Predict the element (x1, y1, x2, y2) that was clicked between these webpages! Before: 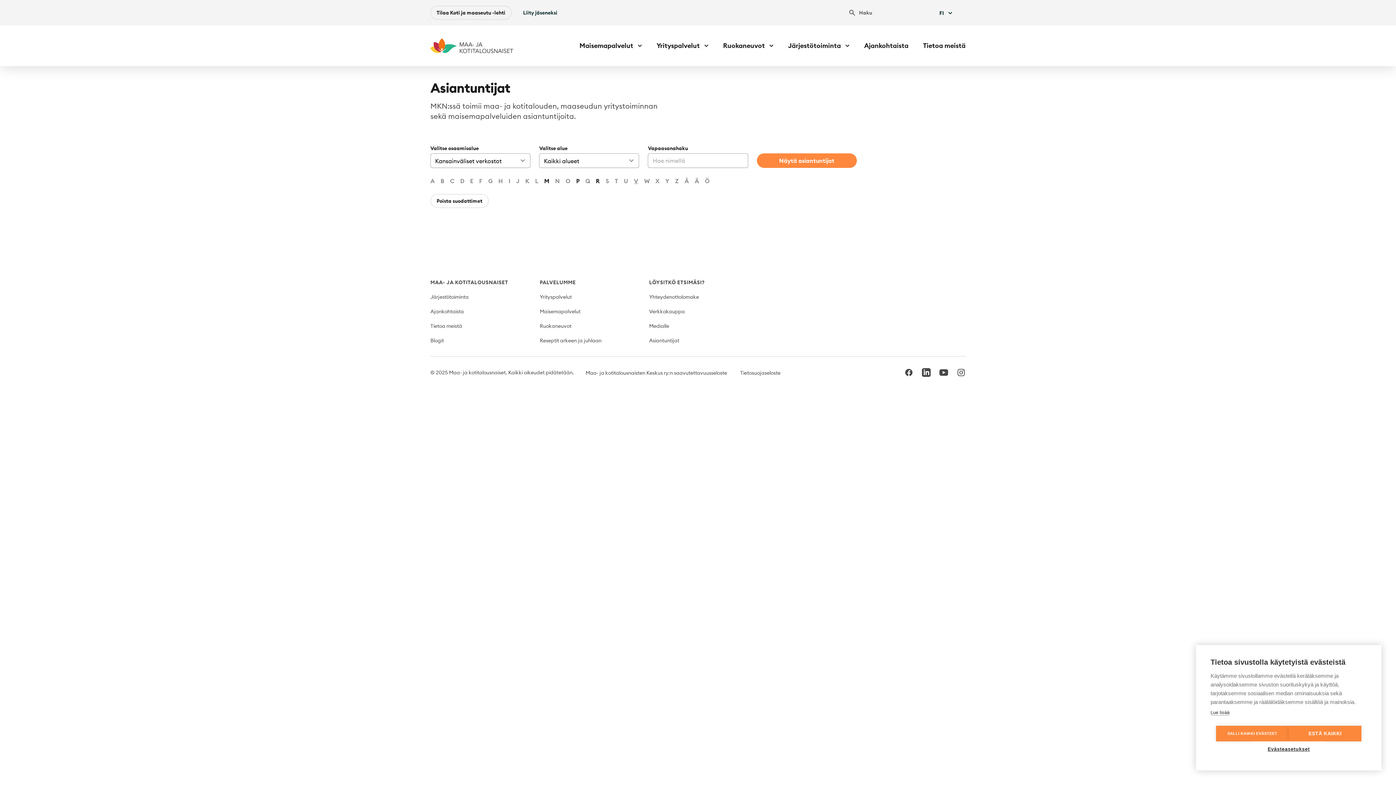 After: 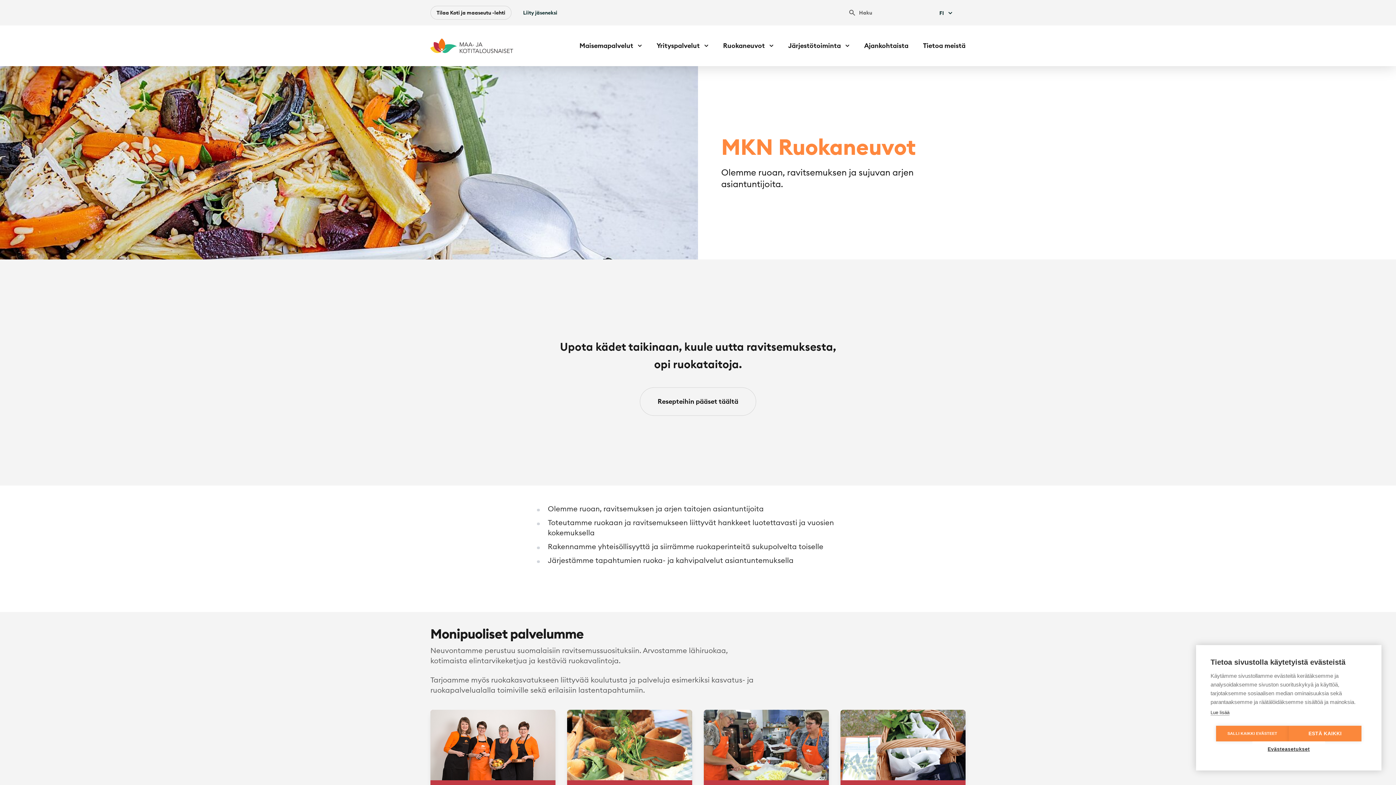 Action: label: Ruokaneuvot bbox: (539, 322, 571, 329)